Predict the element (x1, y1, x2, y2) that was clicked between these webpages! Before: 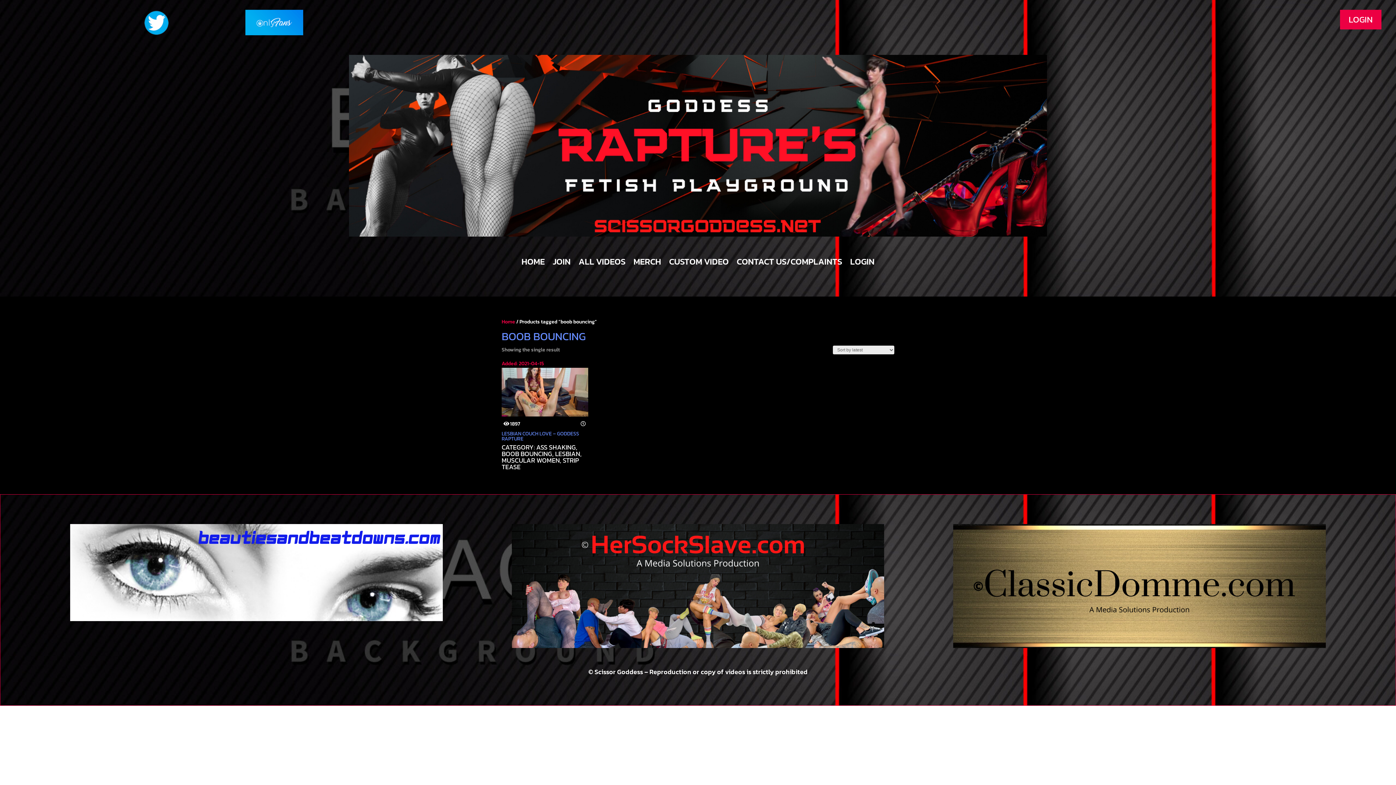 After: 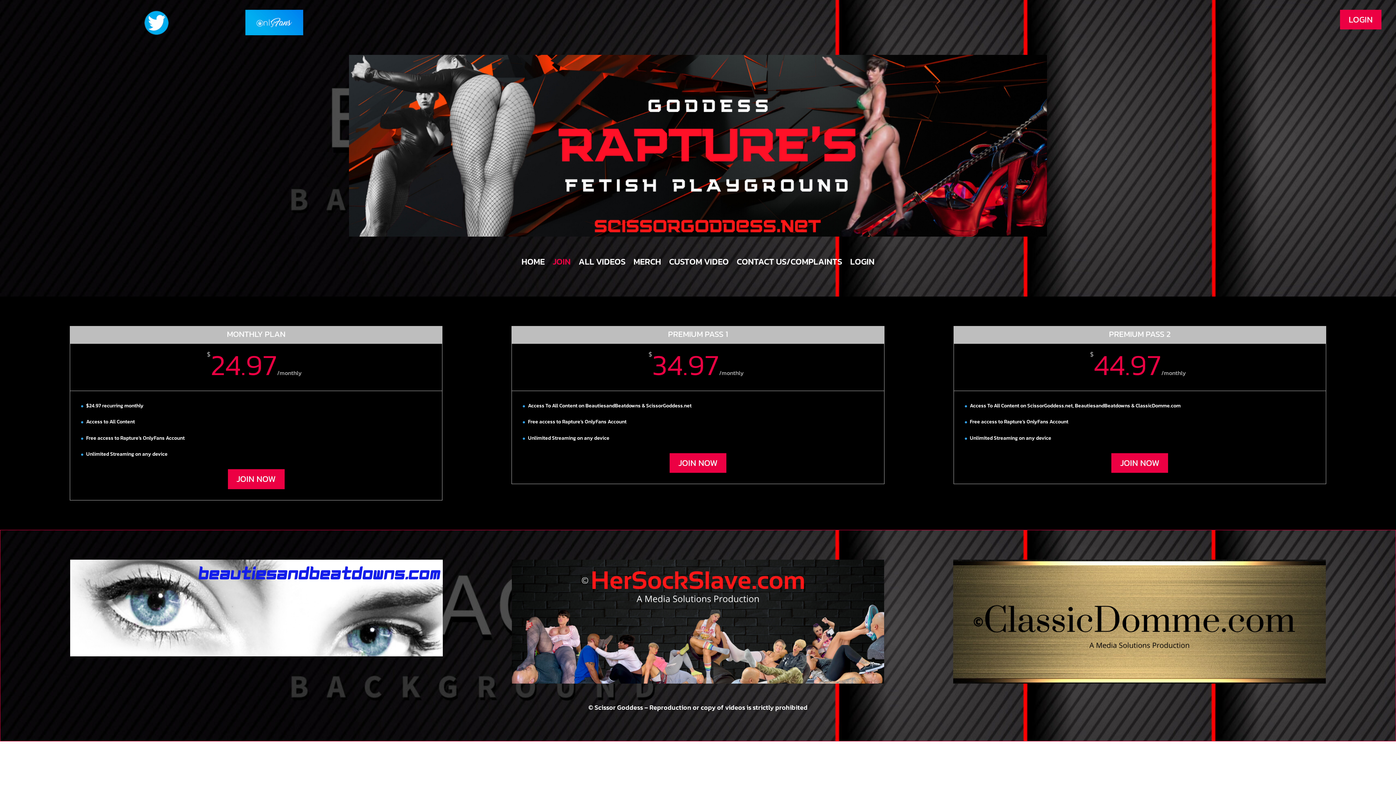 Action: label: JOIN bbox: (552, 259, 570, 267)